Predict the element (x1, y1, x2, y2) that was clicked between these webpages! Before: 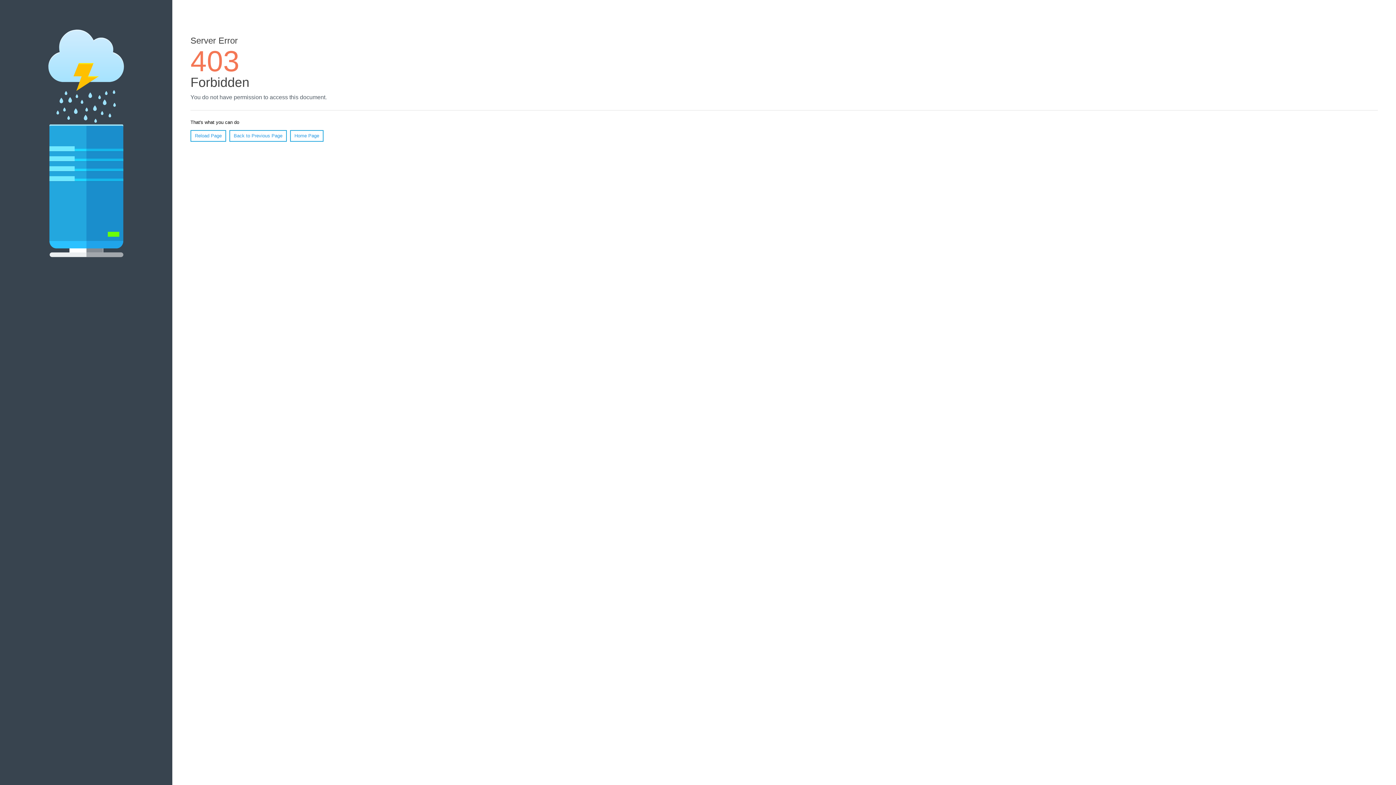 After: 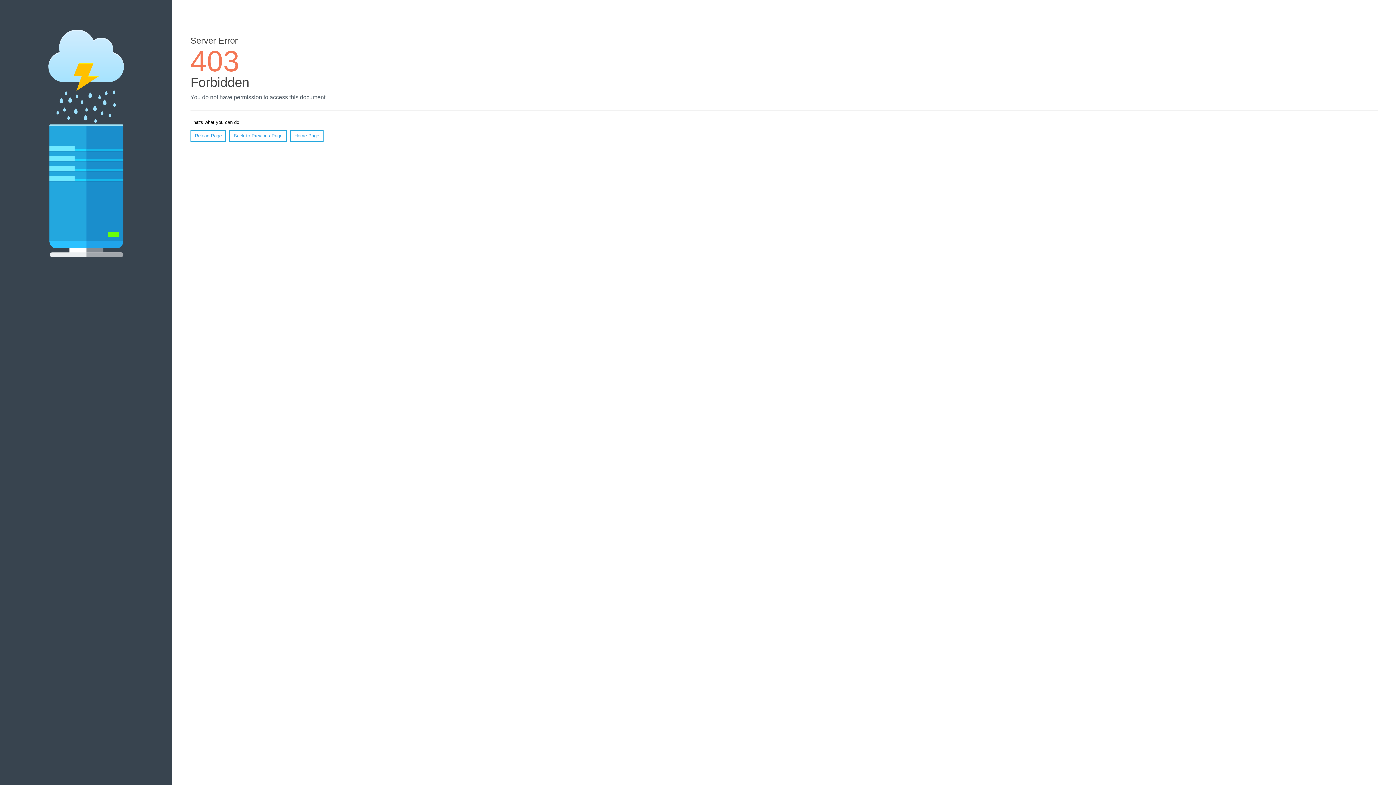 Action: bbox: (190, 130, 226, 141) label: Reload Page